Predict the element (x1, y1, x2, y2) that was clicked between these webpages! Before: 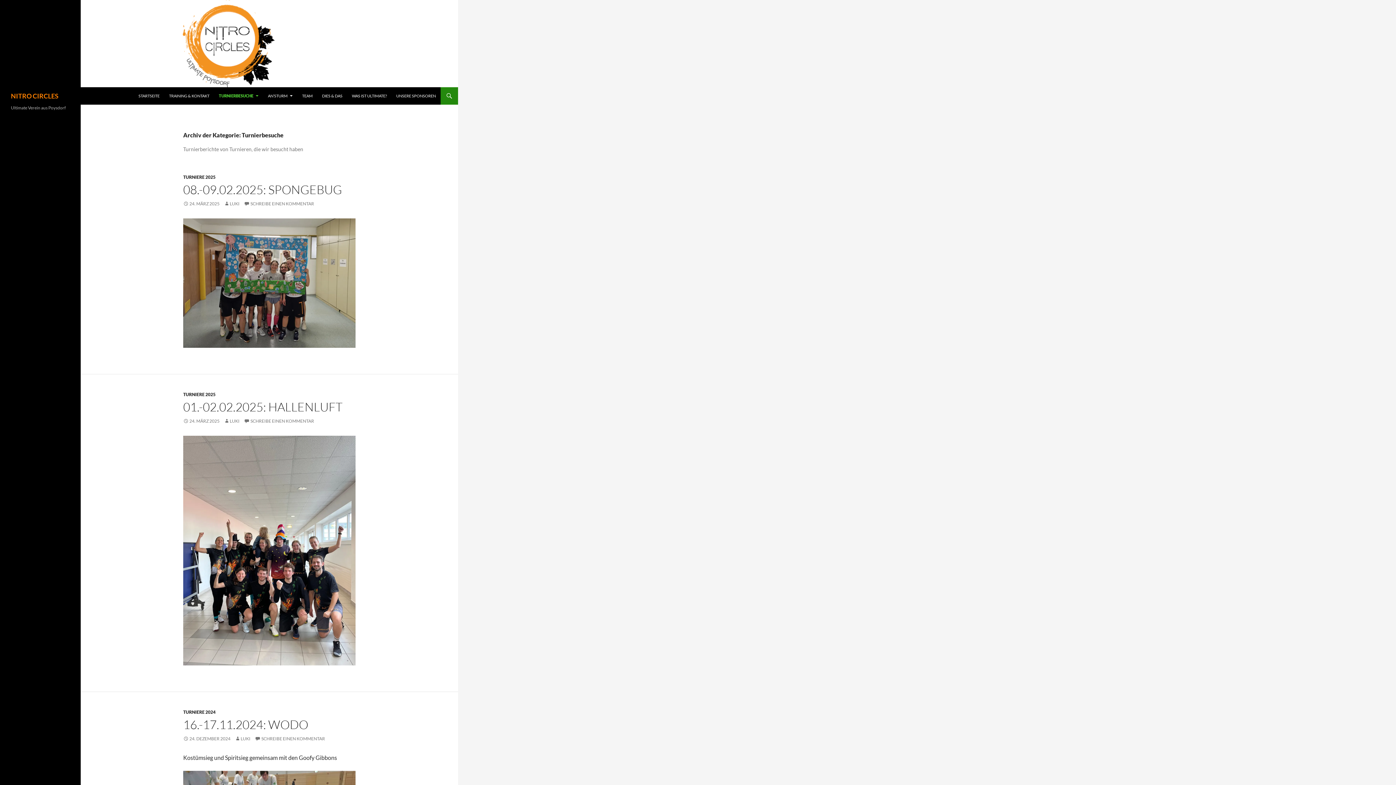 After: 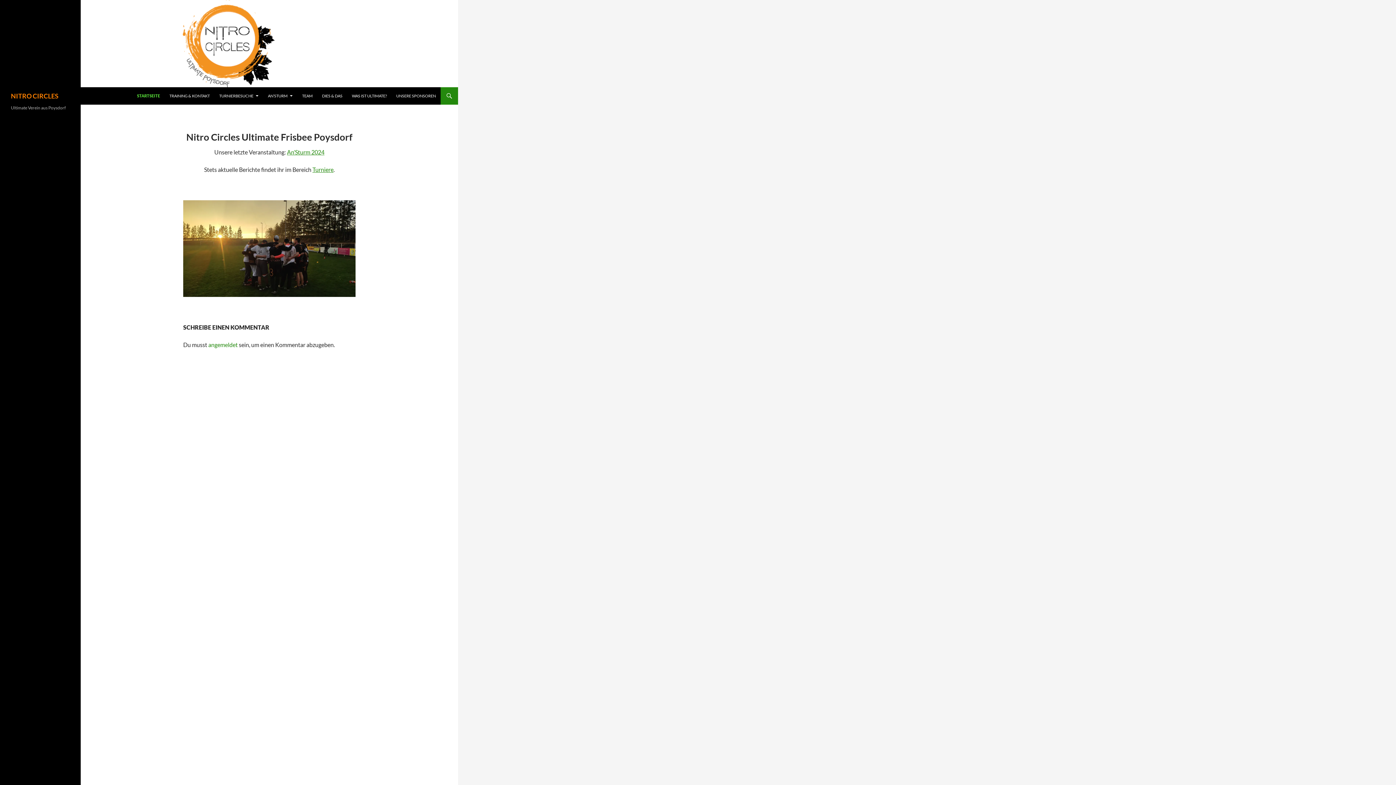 Action: bbox: (10, 87, 58, 104) label: NITRO CIRCLES